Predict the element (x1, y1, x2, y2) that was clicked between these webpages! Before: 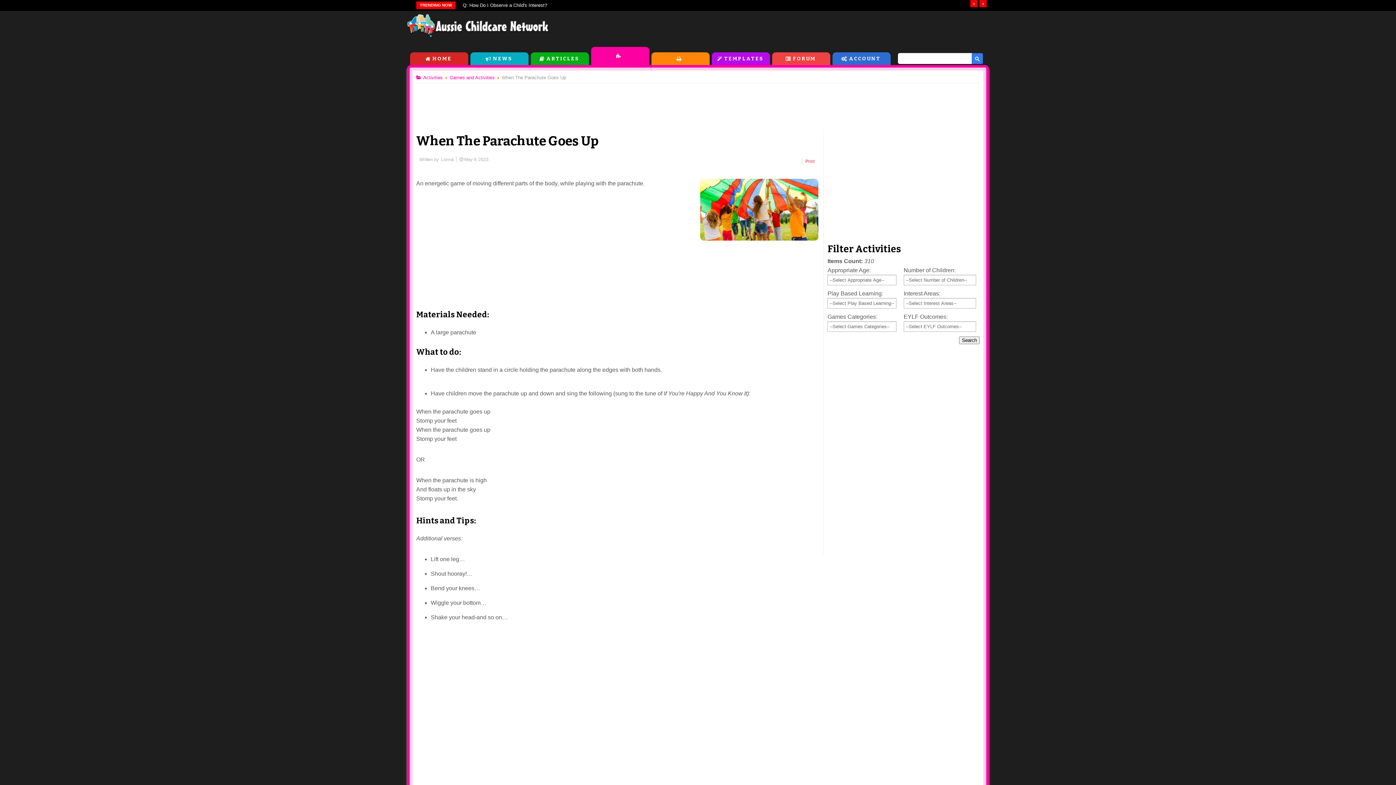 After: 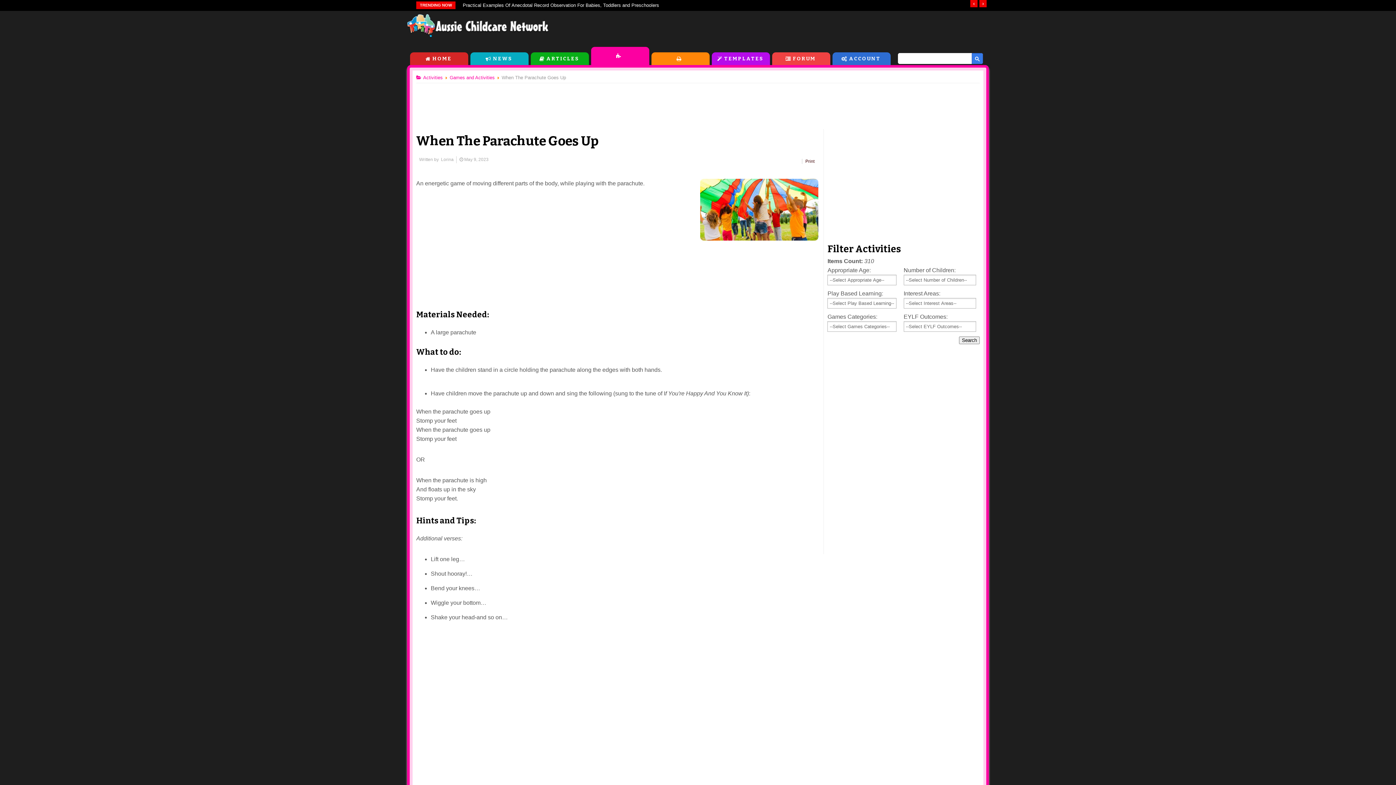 Action: bbox: (805, 158, 814, 164) label: Print